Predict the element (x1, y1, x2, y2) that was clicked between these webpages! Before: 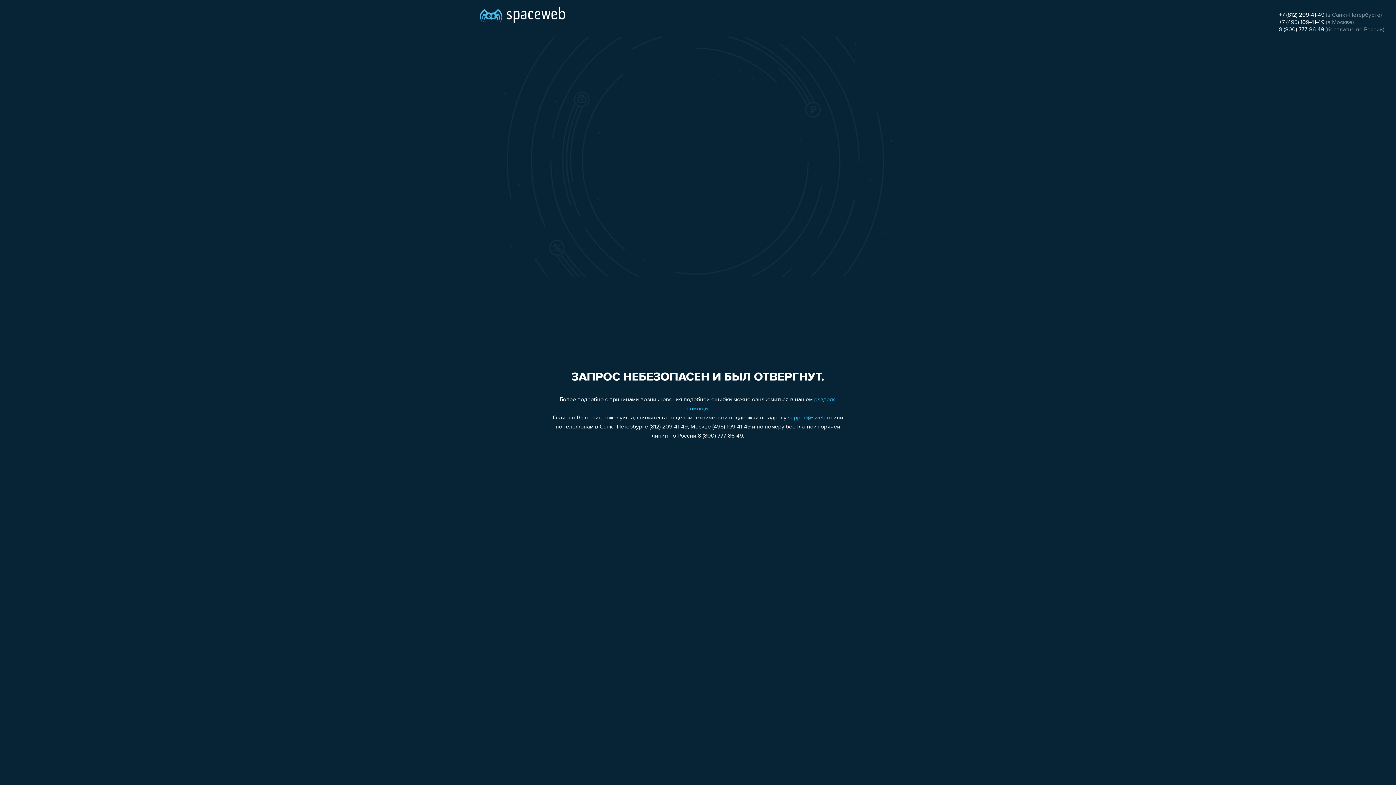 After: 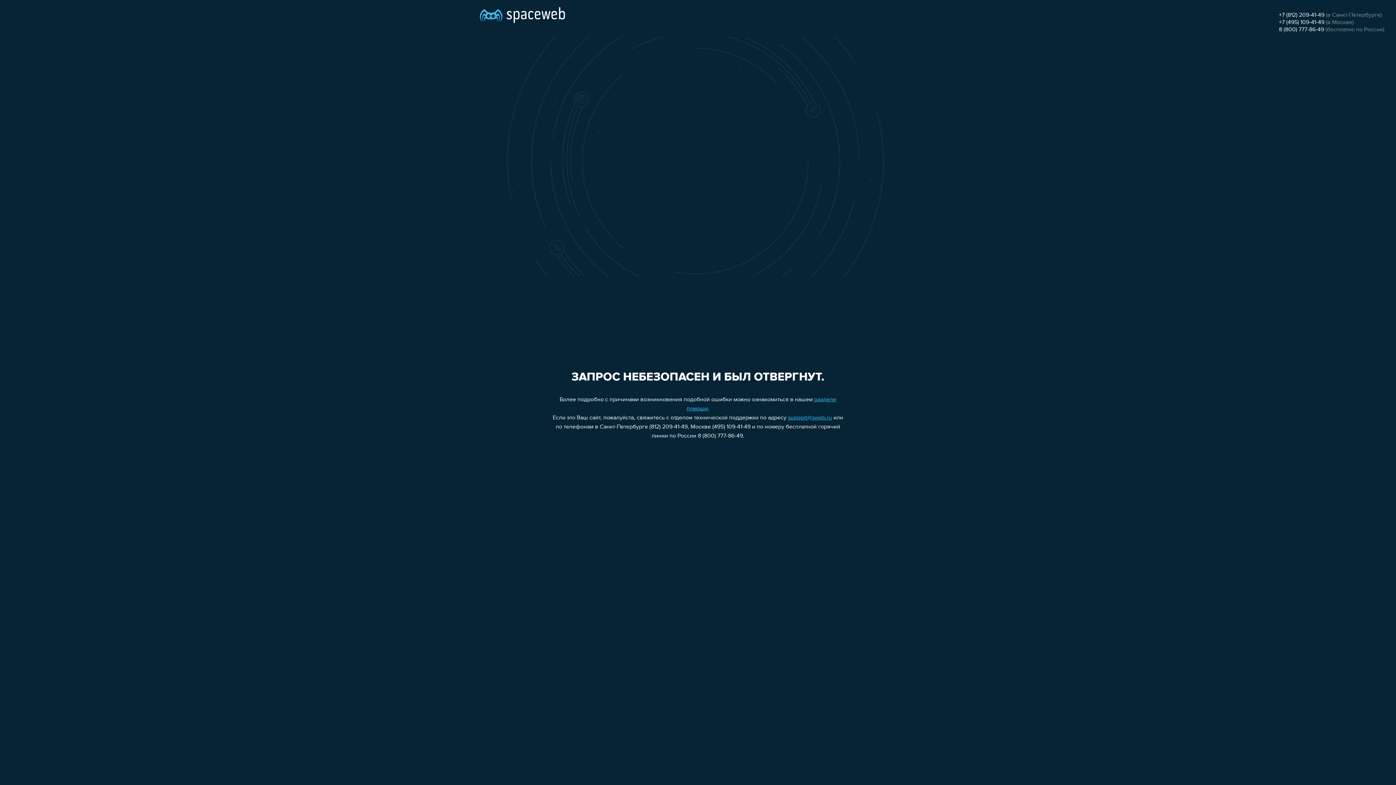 Action: label: support@sweb.ru bbox: (788, 415, 832, 421)